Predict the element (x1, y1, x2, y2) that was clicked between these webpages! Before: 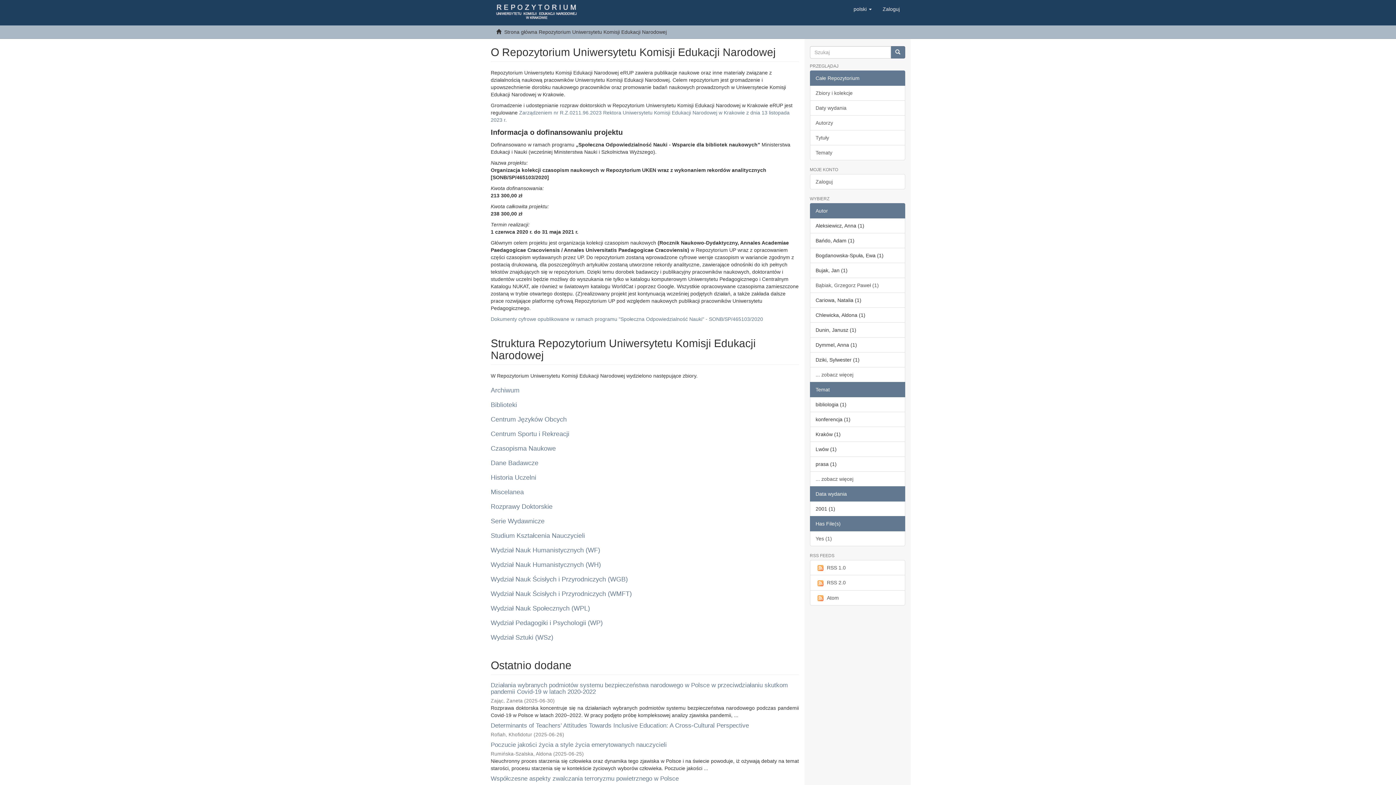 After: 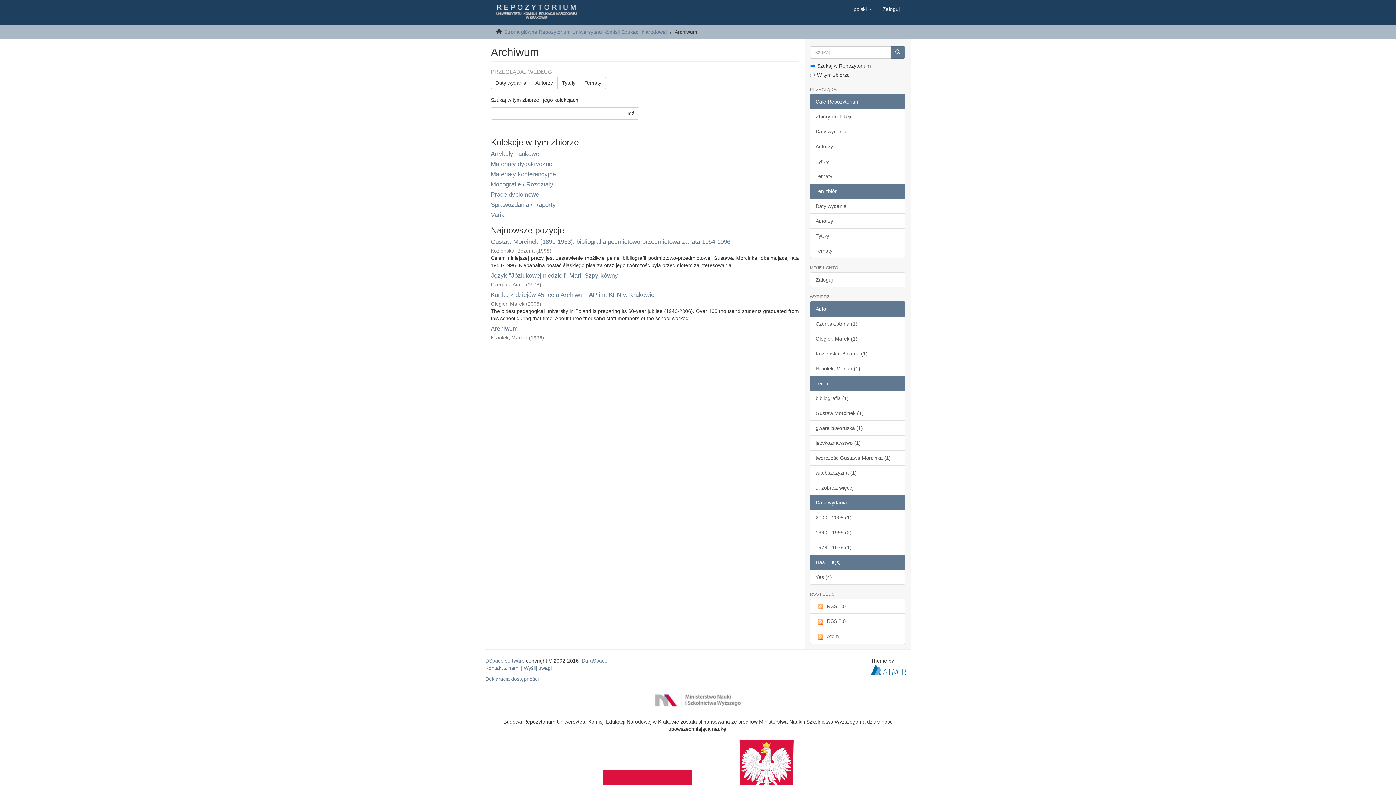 Action: label: Archiwum bbox: (490, 386, 519, 394)